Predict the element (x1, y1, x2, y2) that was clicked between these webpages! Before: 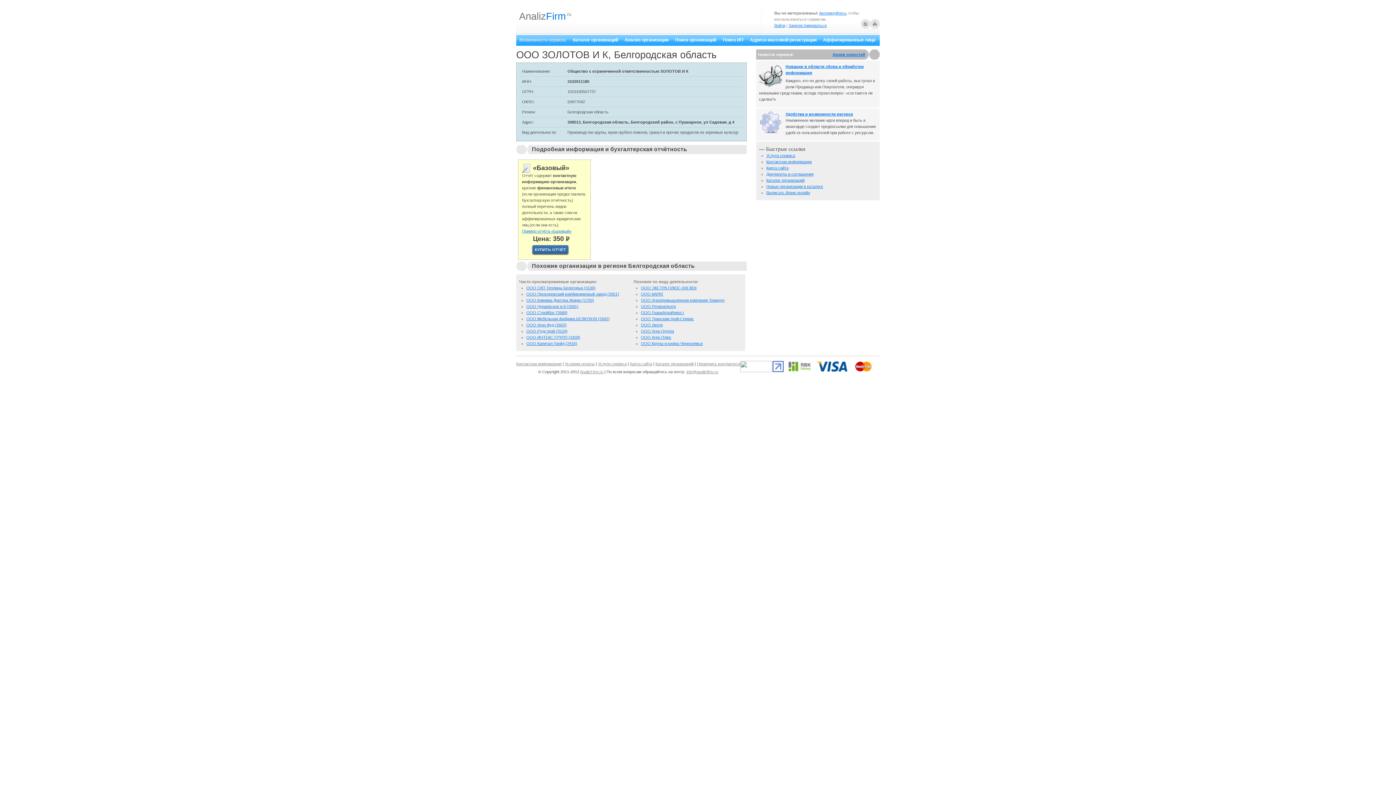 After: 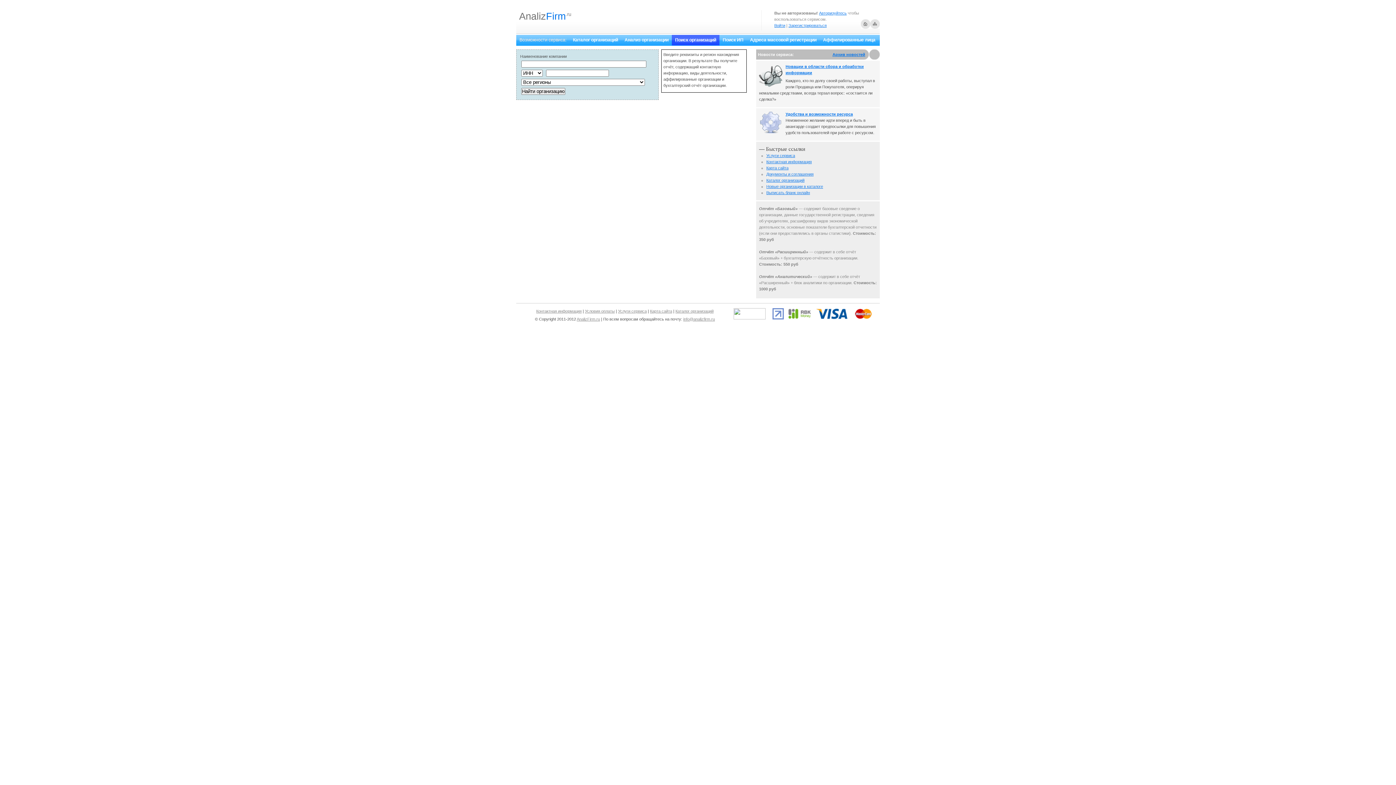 Action: bbox: (675, 37, 716, 42) label: Поиск организаций